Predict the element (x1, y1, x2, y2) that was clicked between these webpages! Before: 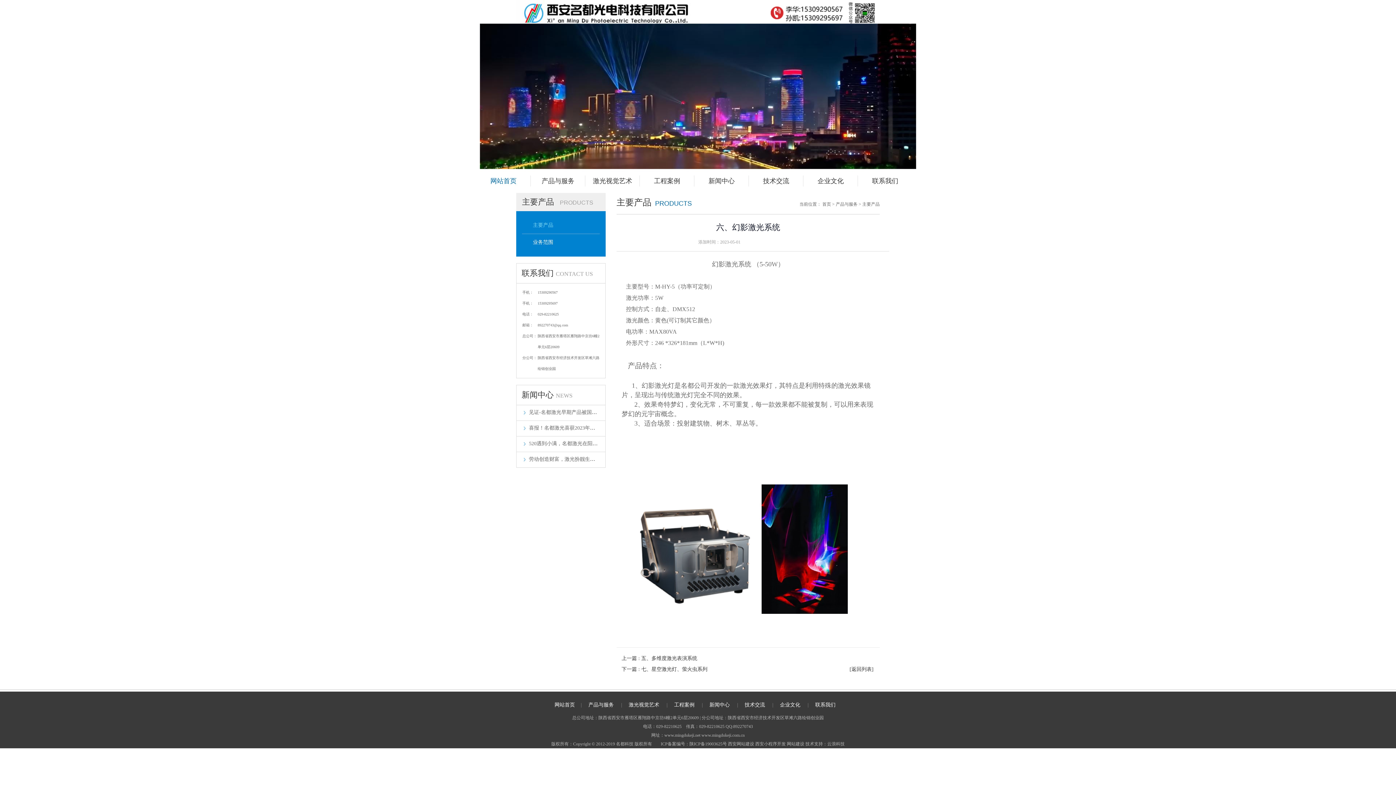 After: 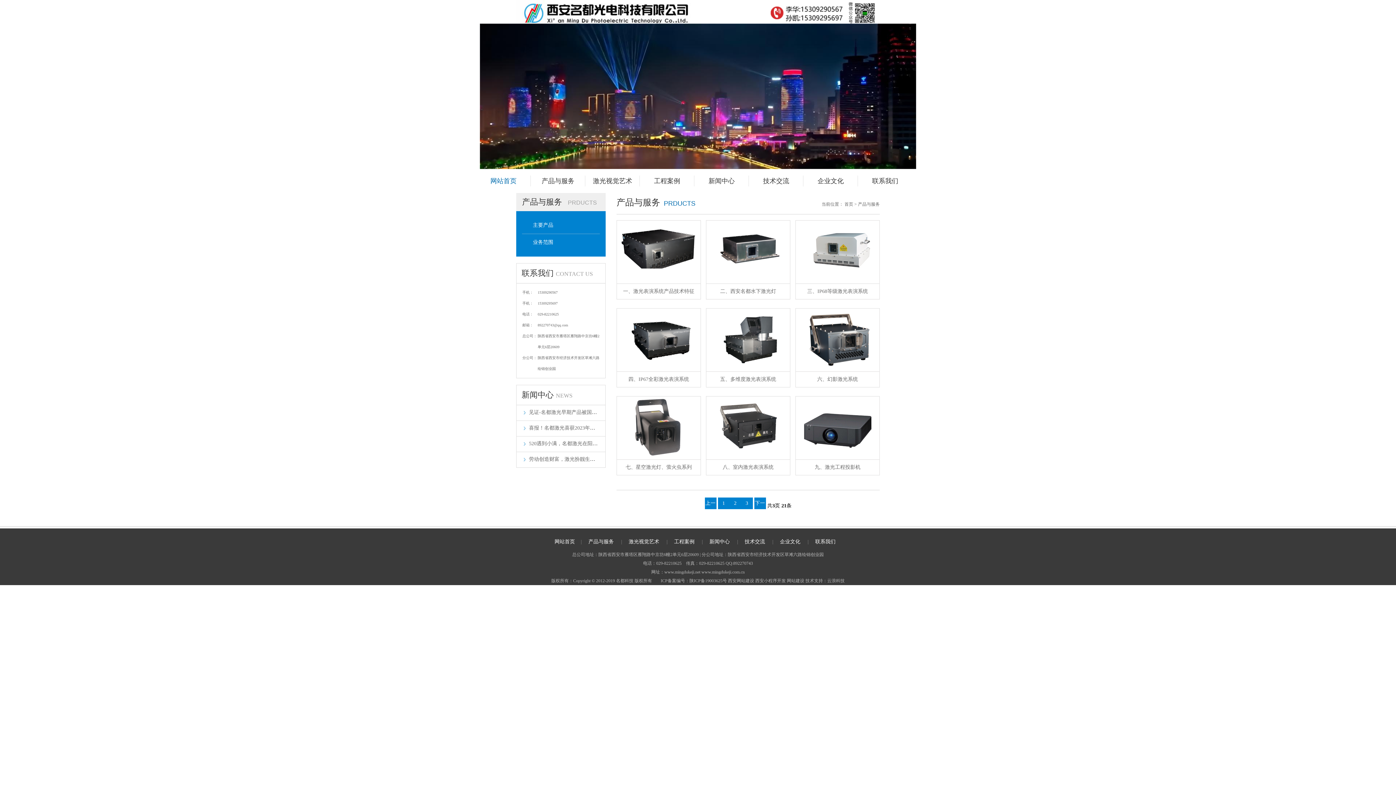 Action: label: 产品与服务 bbox: (836, 201, 857, 206)